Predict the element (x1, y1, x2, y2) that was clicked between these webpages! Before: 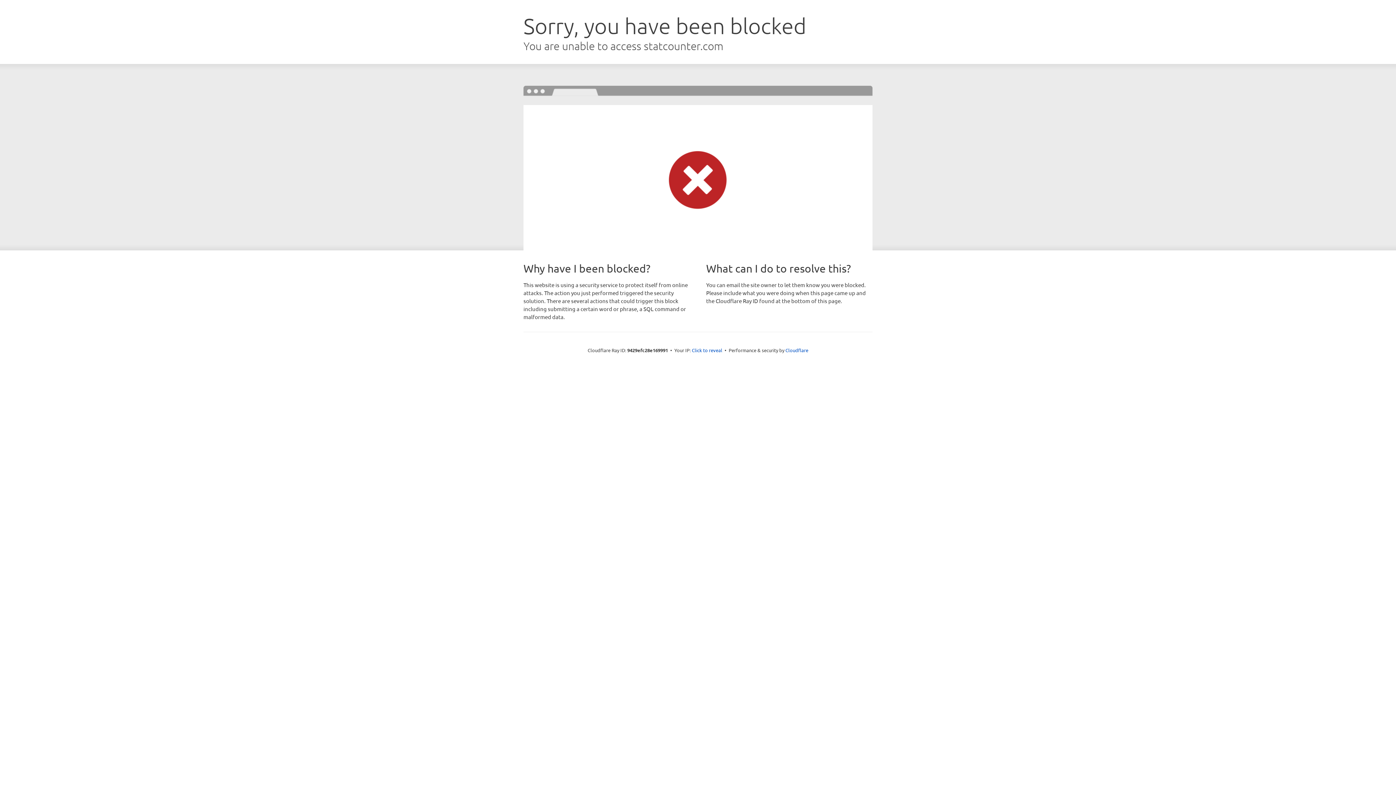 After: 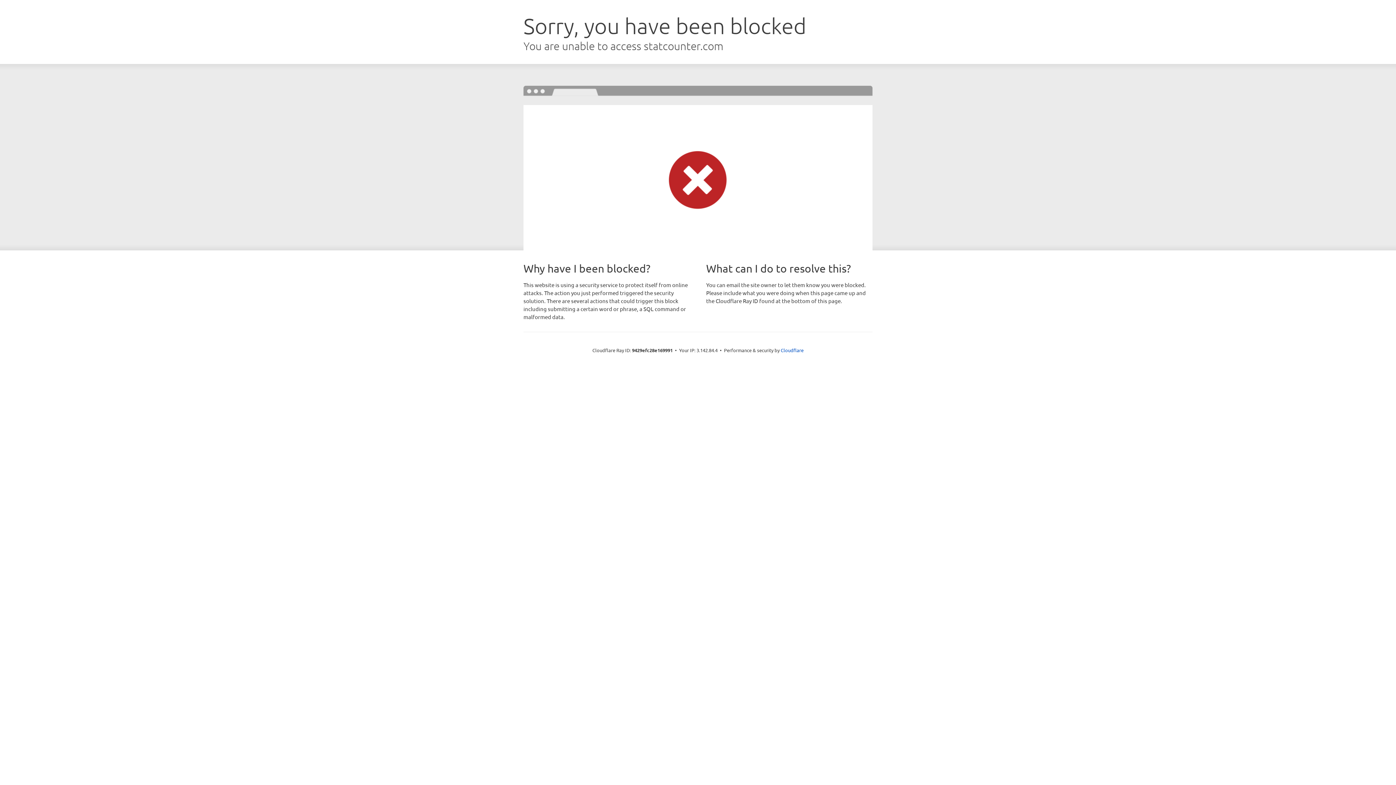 Action: label: Click to reveal bbox: (692, 346, 722, 353)